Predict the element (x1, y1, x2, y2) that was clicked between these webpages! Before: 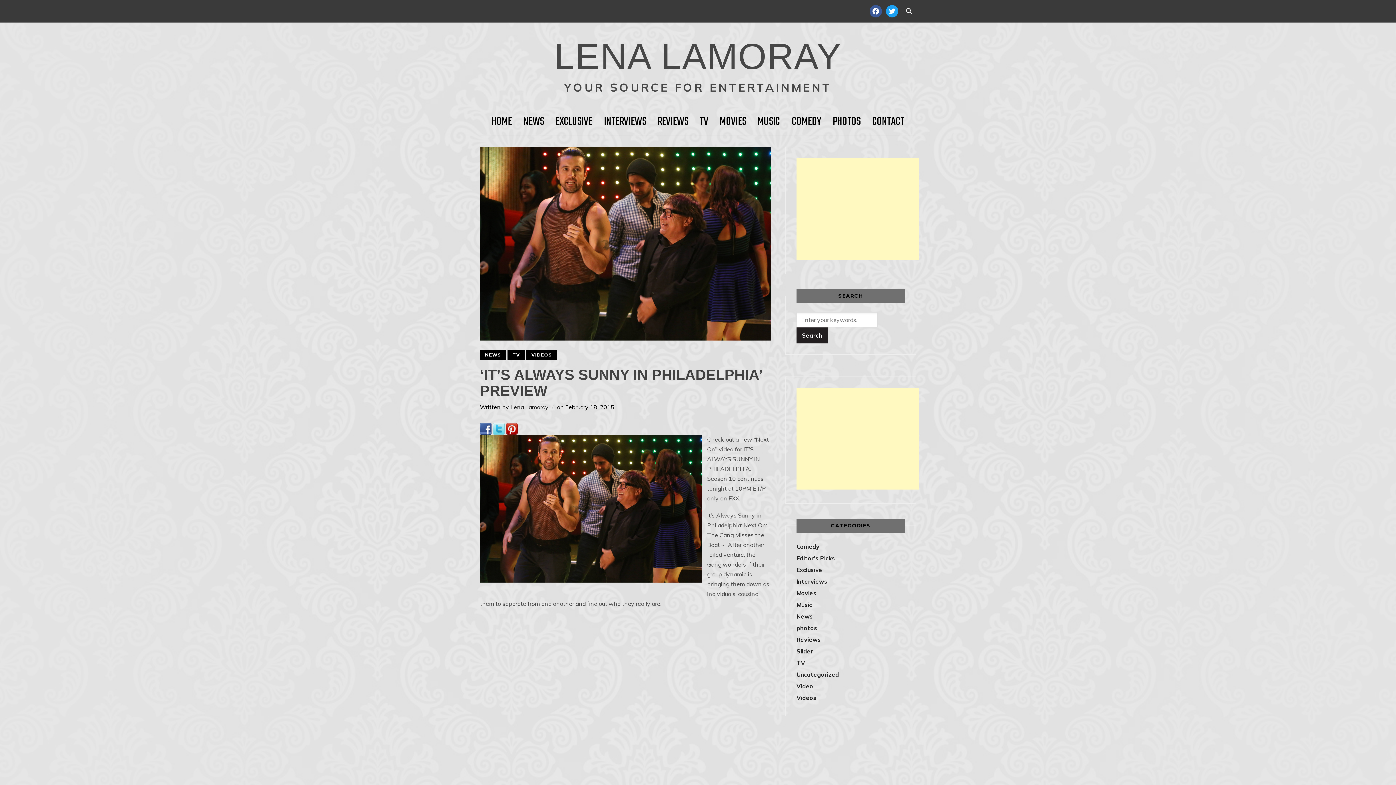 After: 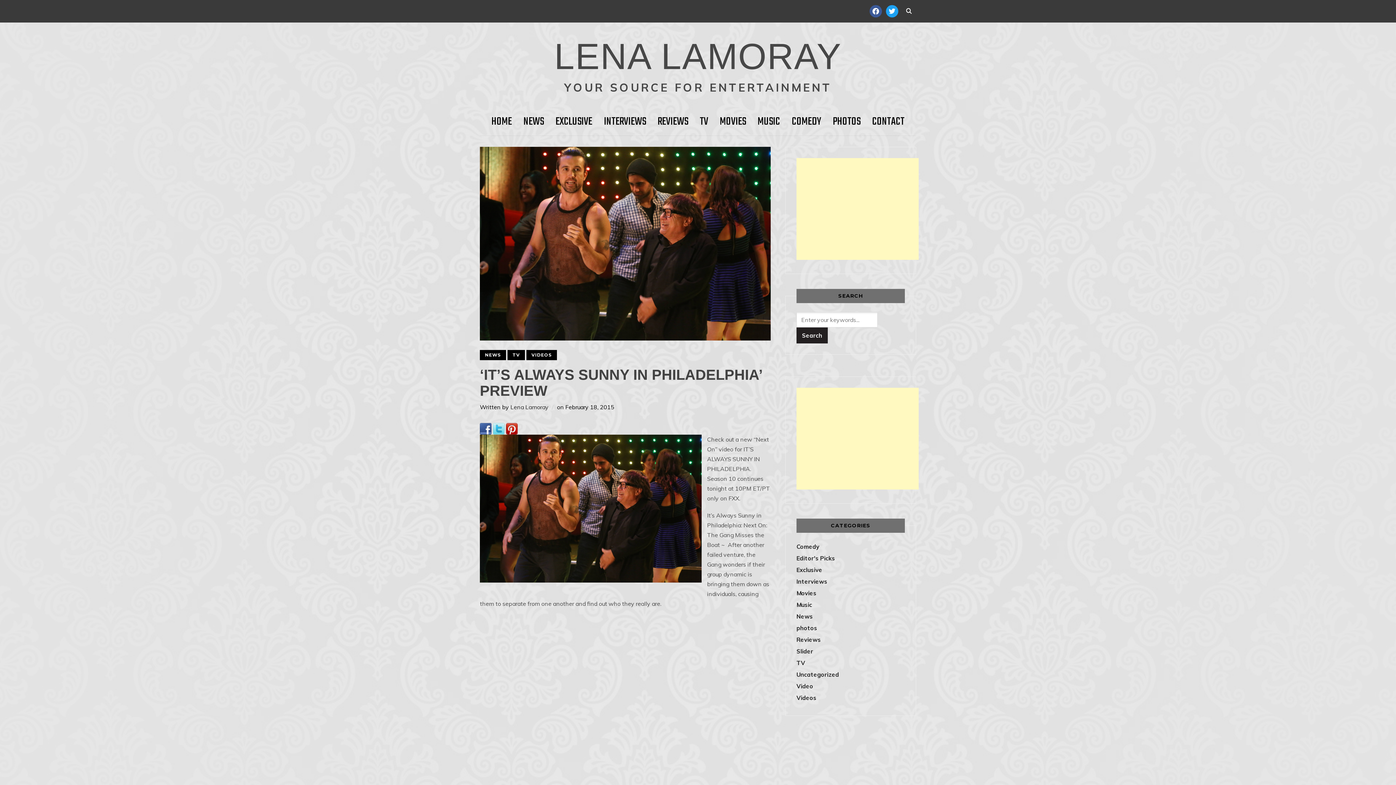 Action: bbox: (493, 424, 504, 431)